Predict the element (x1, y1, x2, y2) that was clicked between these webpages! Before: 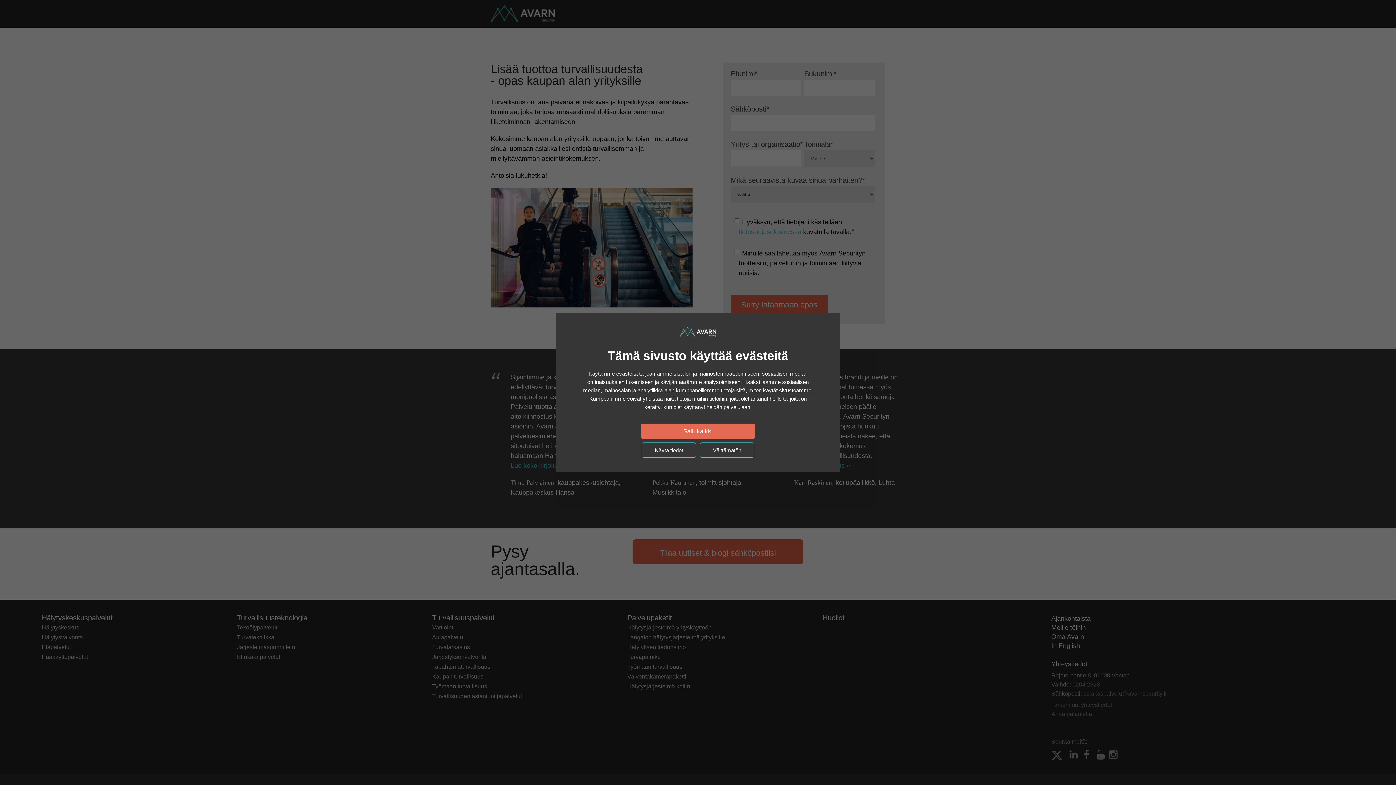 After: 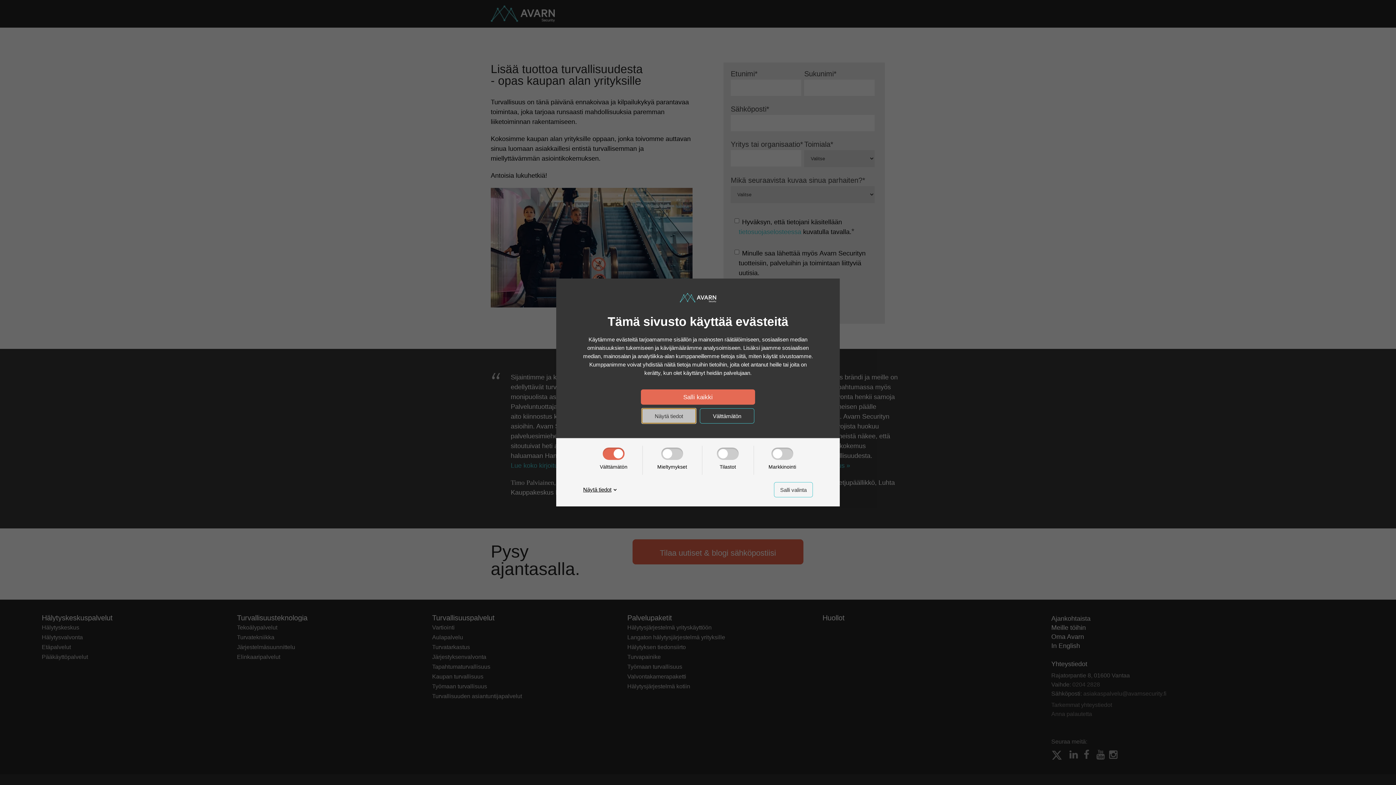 Action: bbox: (641, 442, 696, 458) label: Näytä tiedot